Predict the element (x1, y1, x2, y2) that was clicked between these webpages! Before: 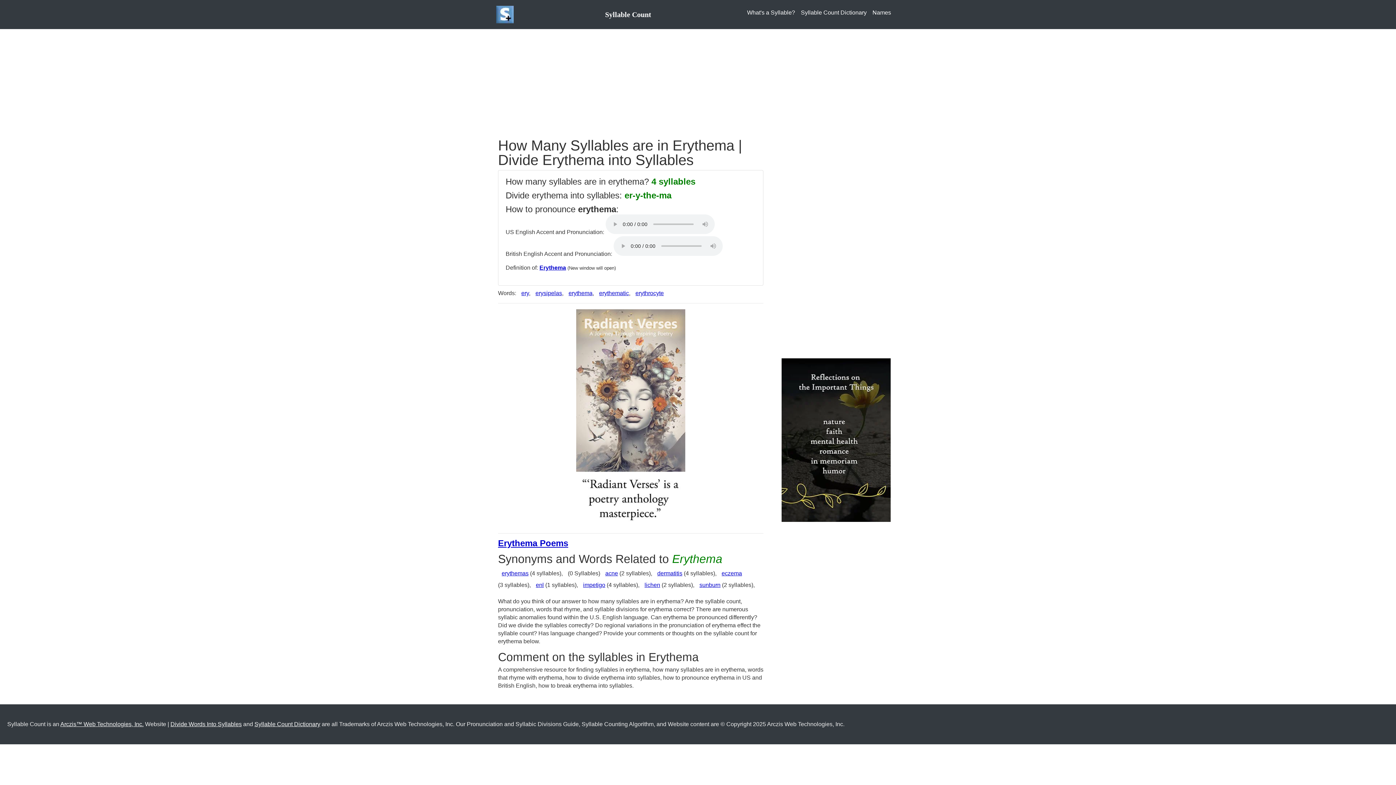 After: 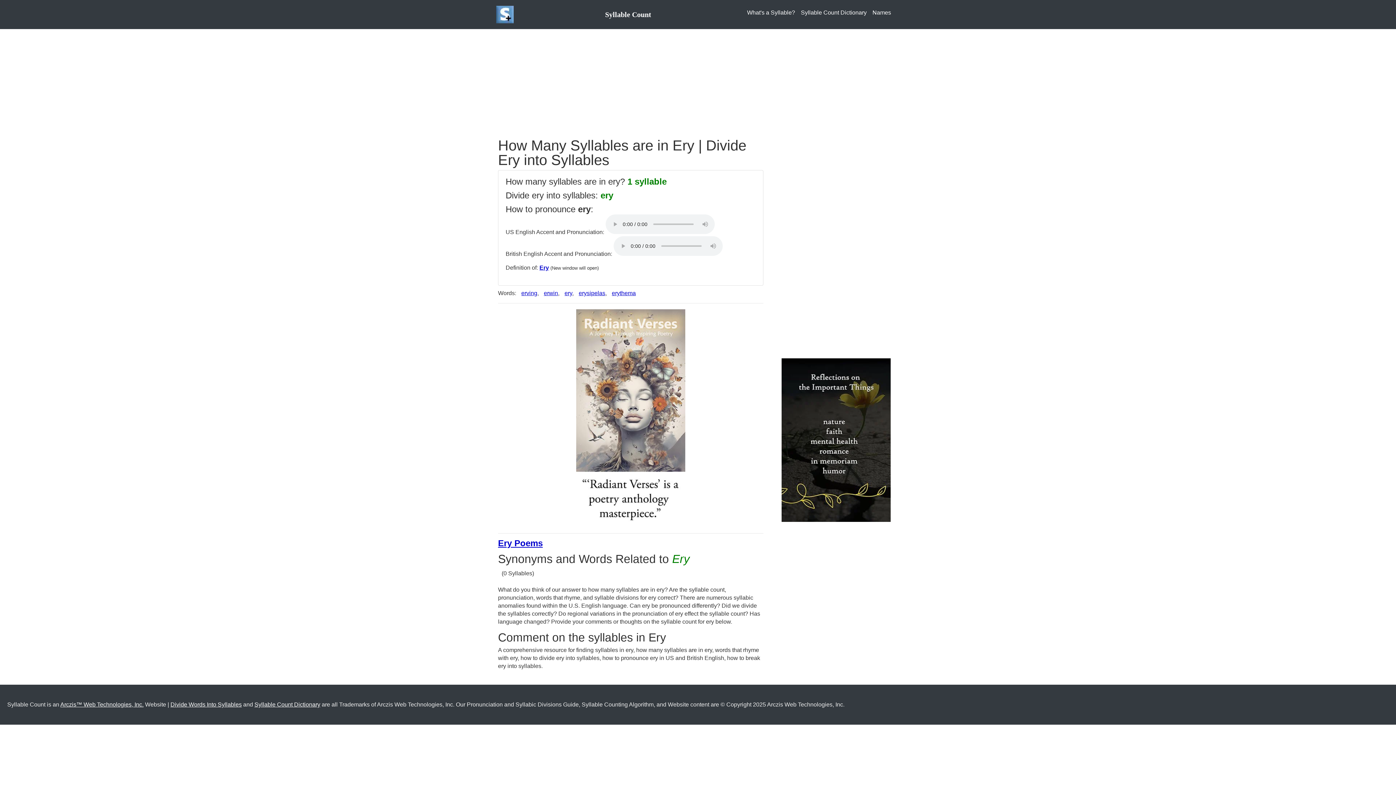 Action: label: ery bbox: (521, 290, 529, 296)